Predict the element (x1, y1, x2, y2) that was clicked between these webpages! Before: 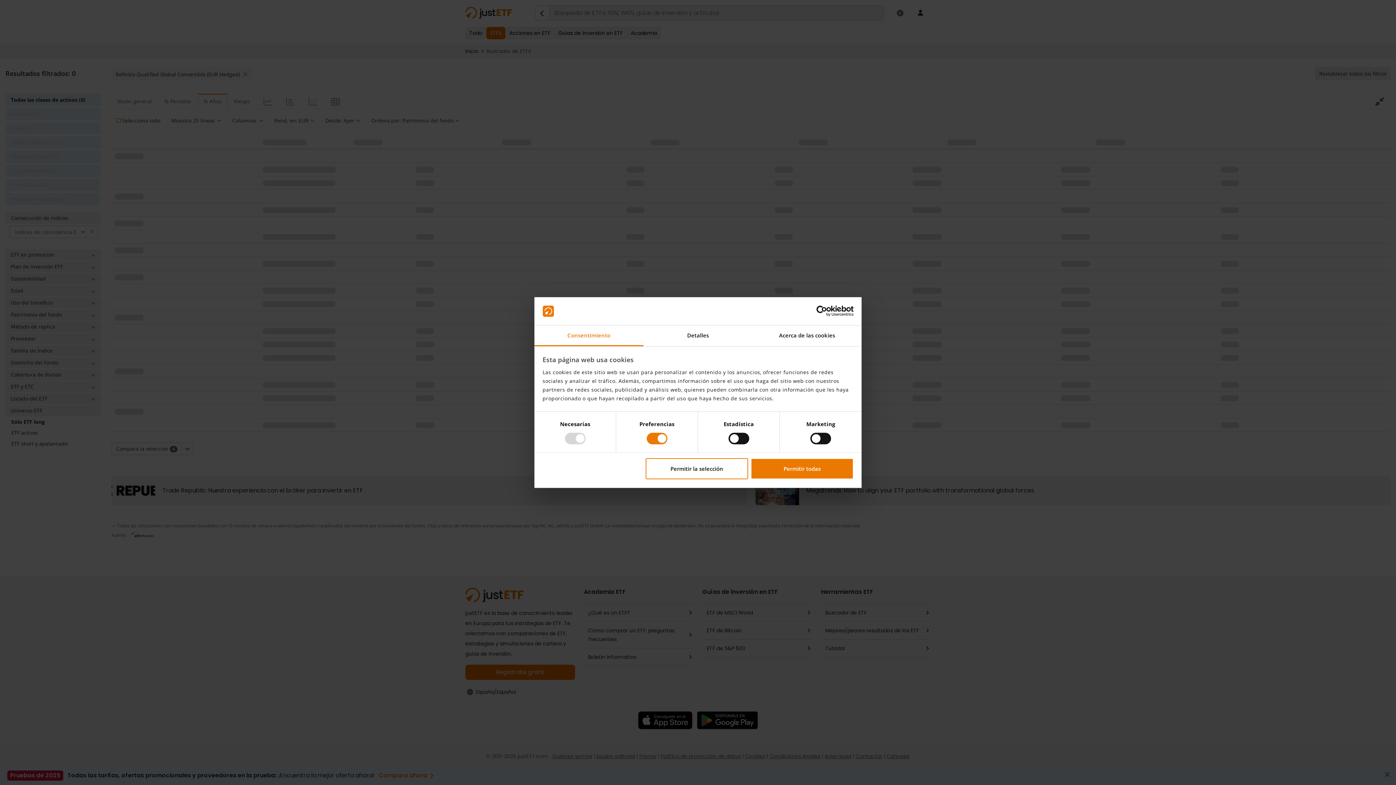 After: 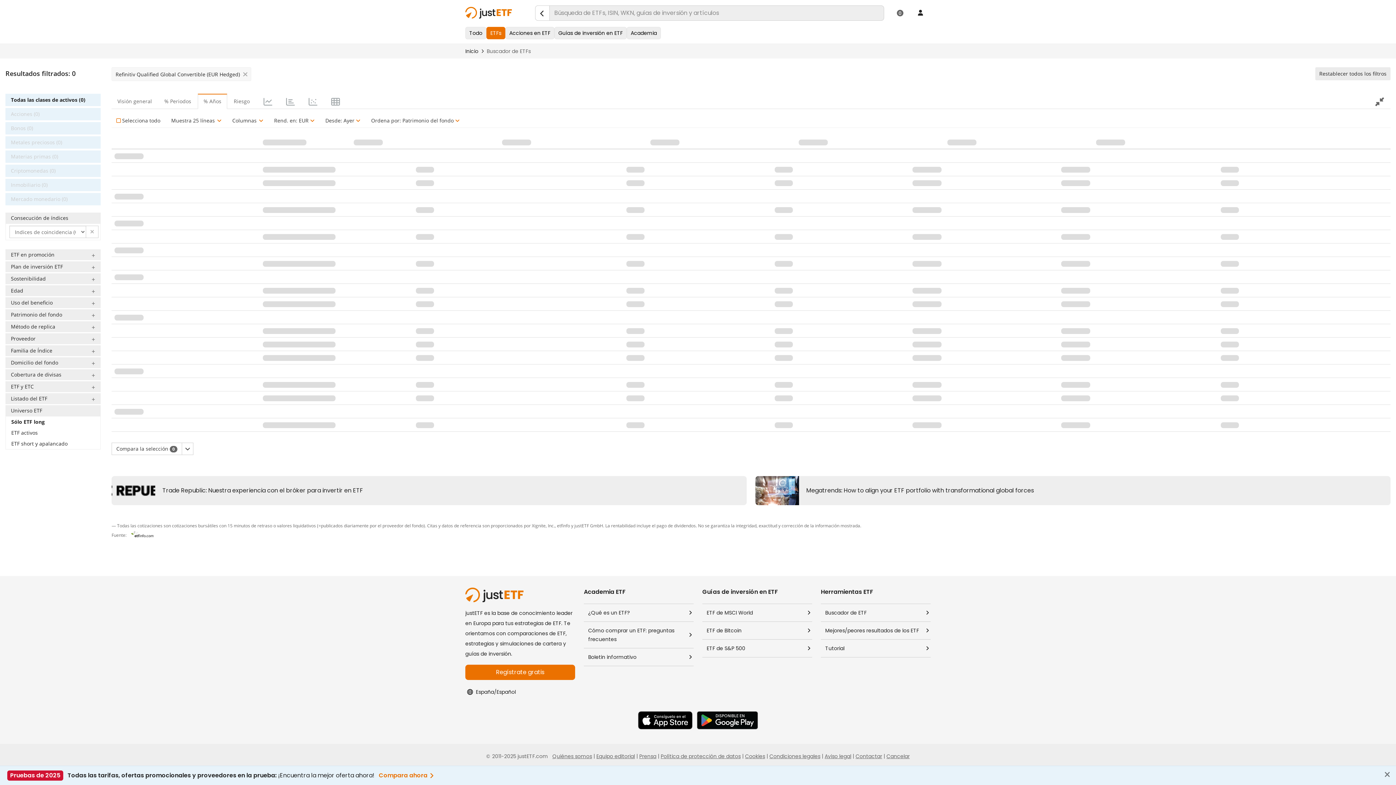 Action: label: Permitir la selección bbox: (645, 458, 748, 479)